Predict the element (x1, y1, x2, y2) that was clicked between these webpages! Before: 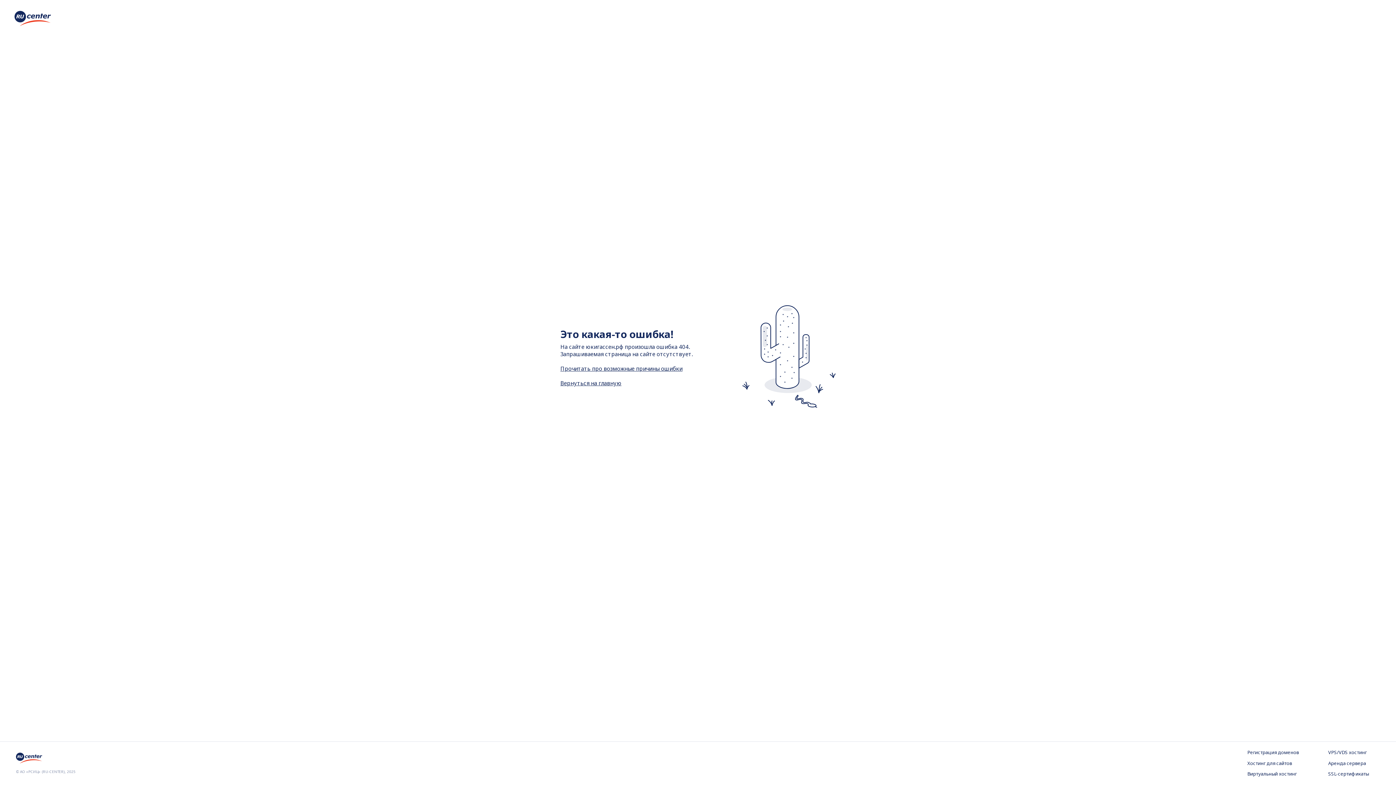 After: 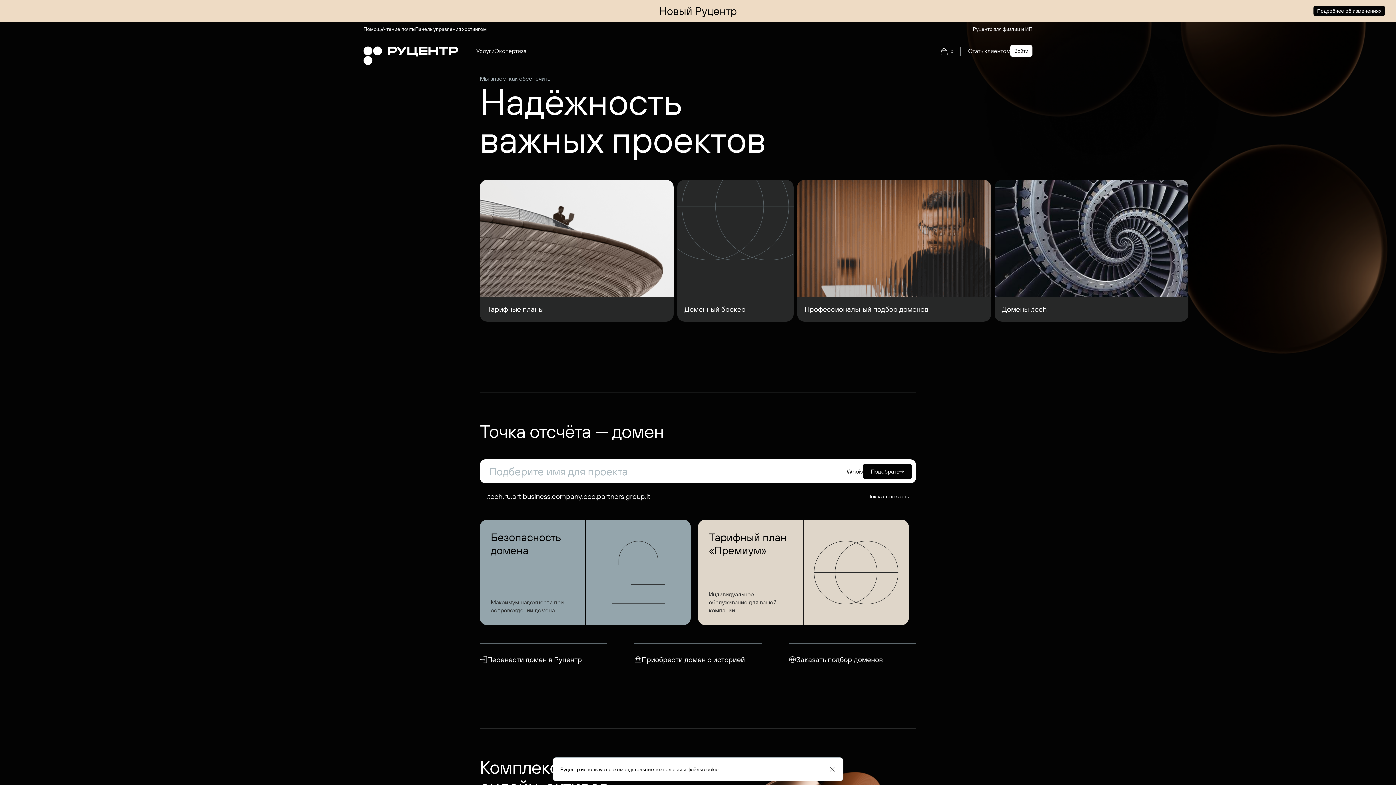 Action: bbox: (14, 20, 50, 28)